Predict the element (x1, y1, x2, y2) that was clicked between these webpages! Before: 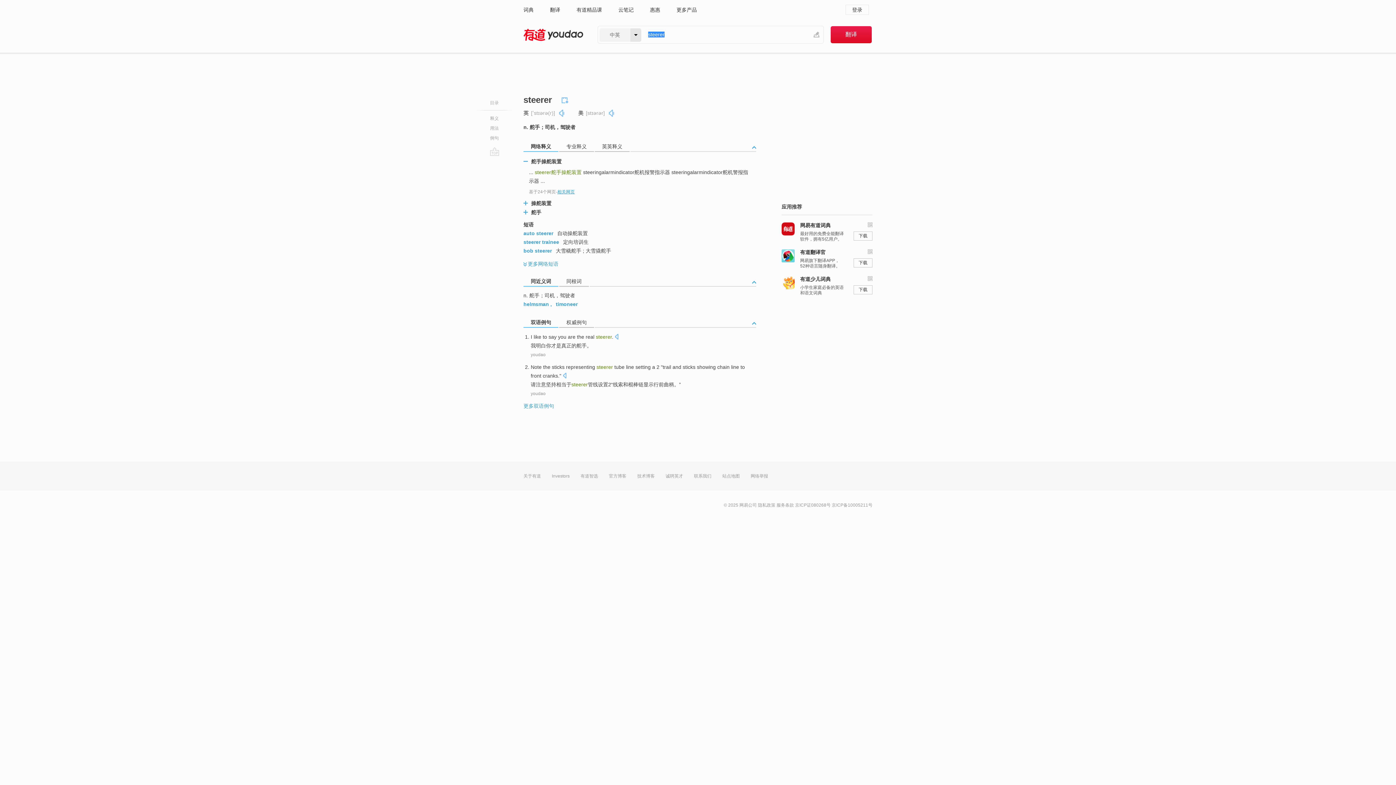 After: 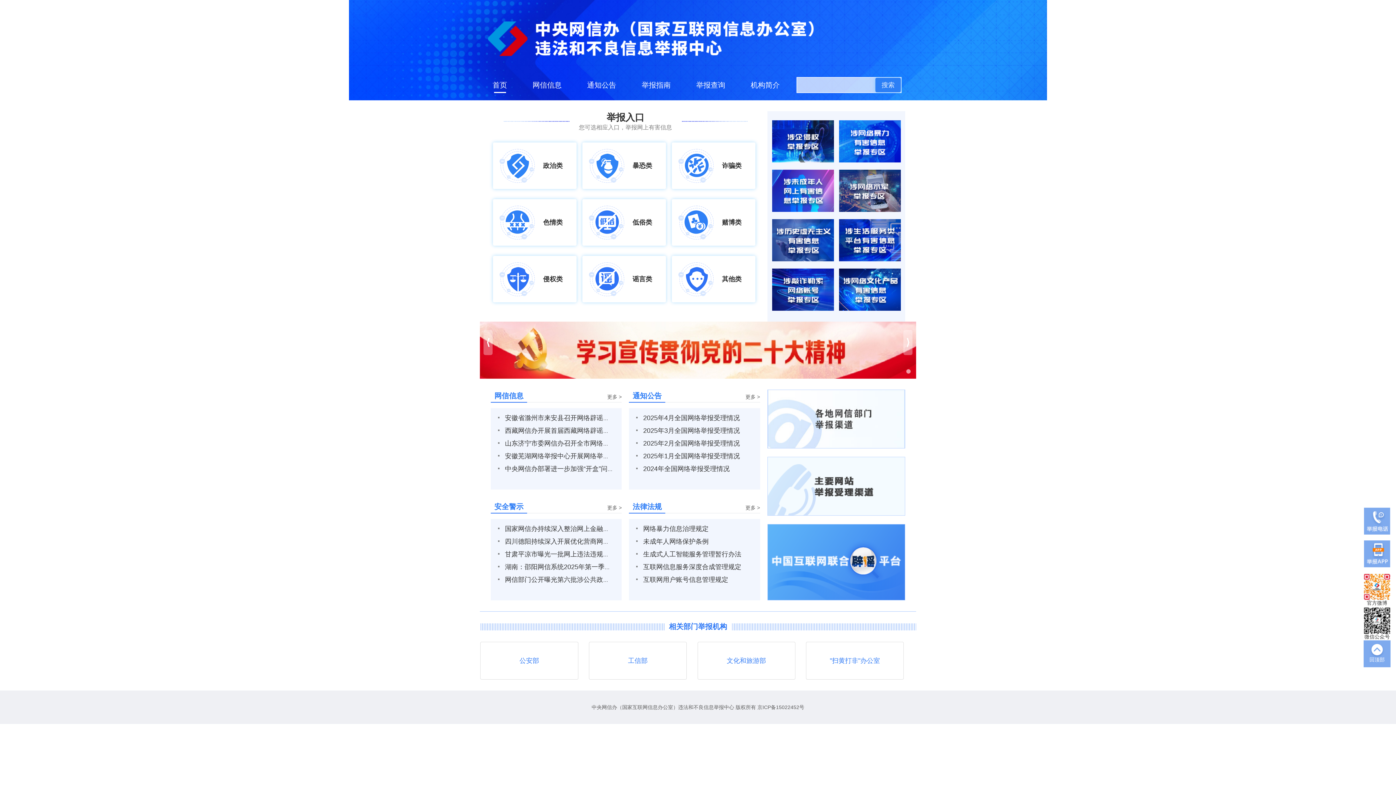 Action: bbox: (750, 461, 768, 490) label: 网络举报